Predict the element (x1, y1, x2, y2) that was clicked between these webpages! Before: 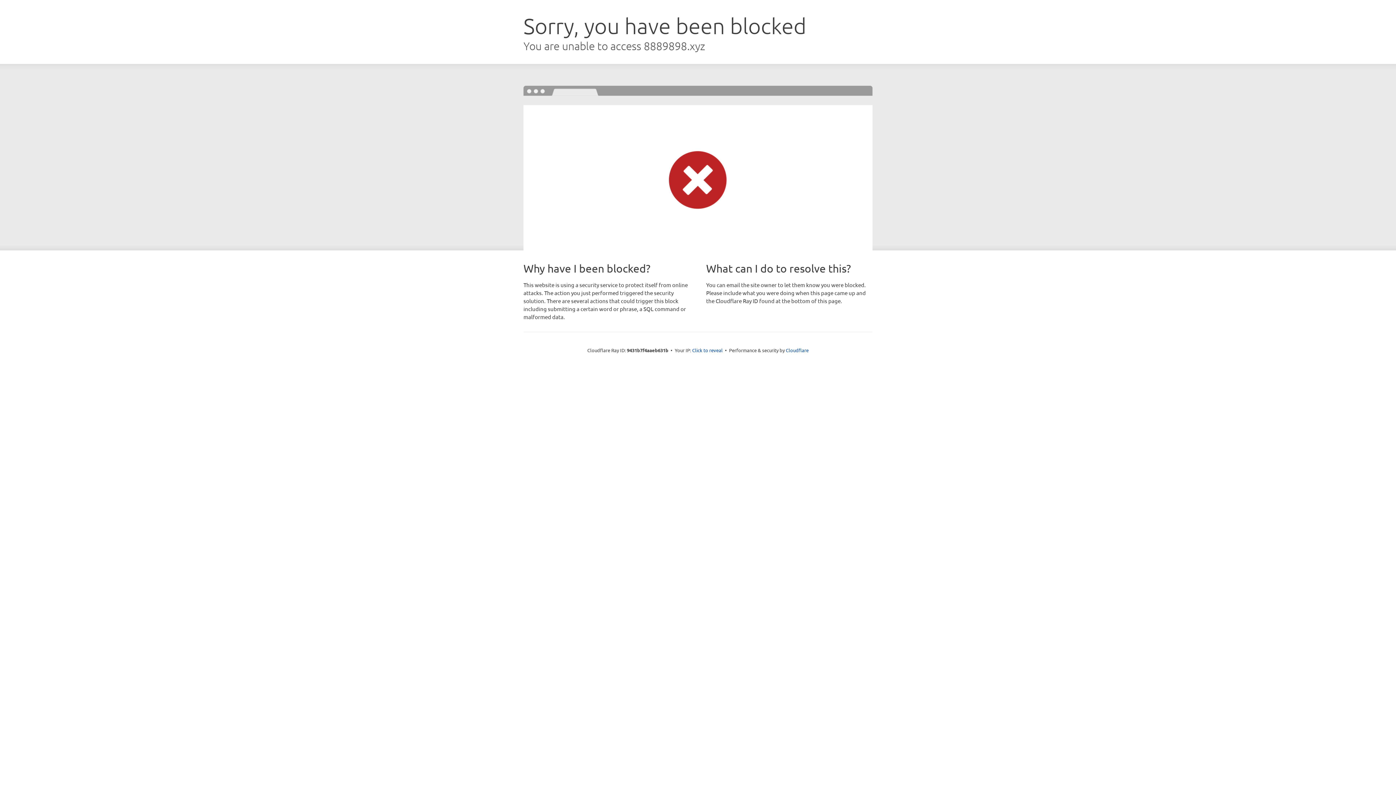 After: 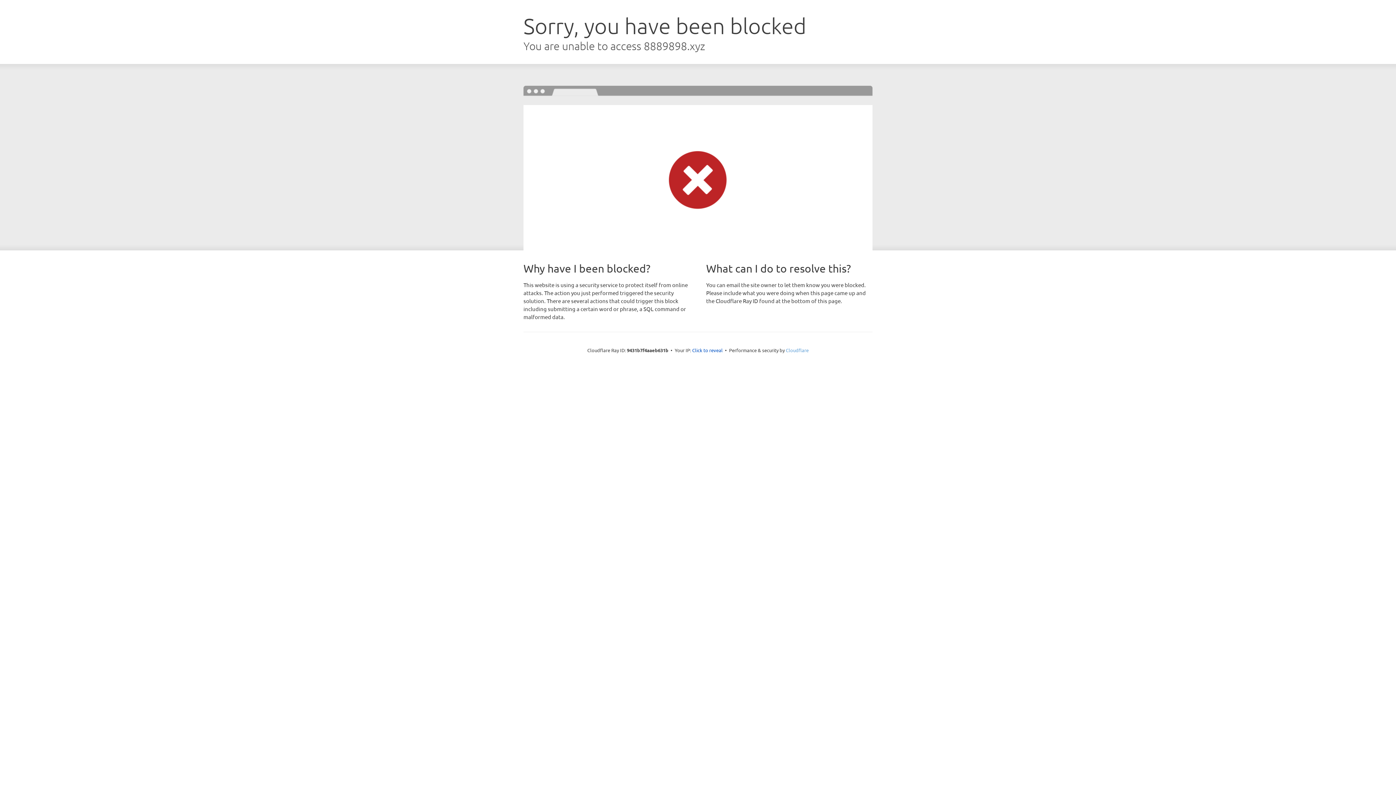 Action: bbox: (786, 347, 808, 353) label: Cloudflare